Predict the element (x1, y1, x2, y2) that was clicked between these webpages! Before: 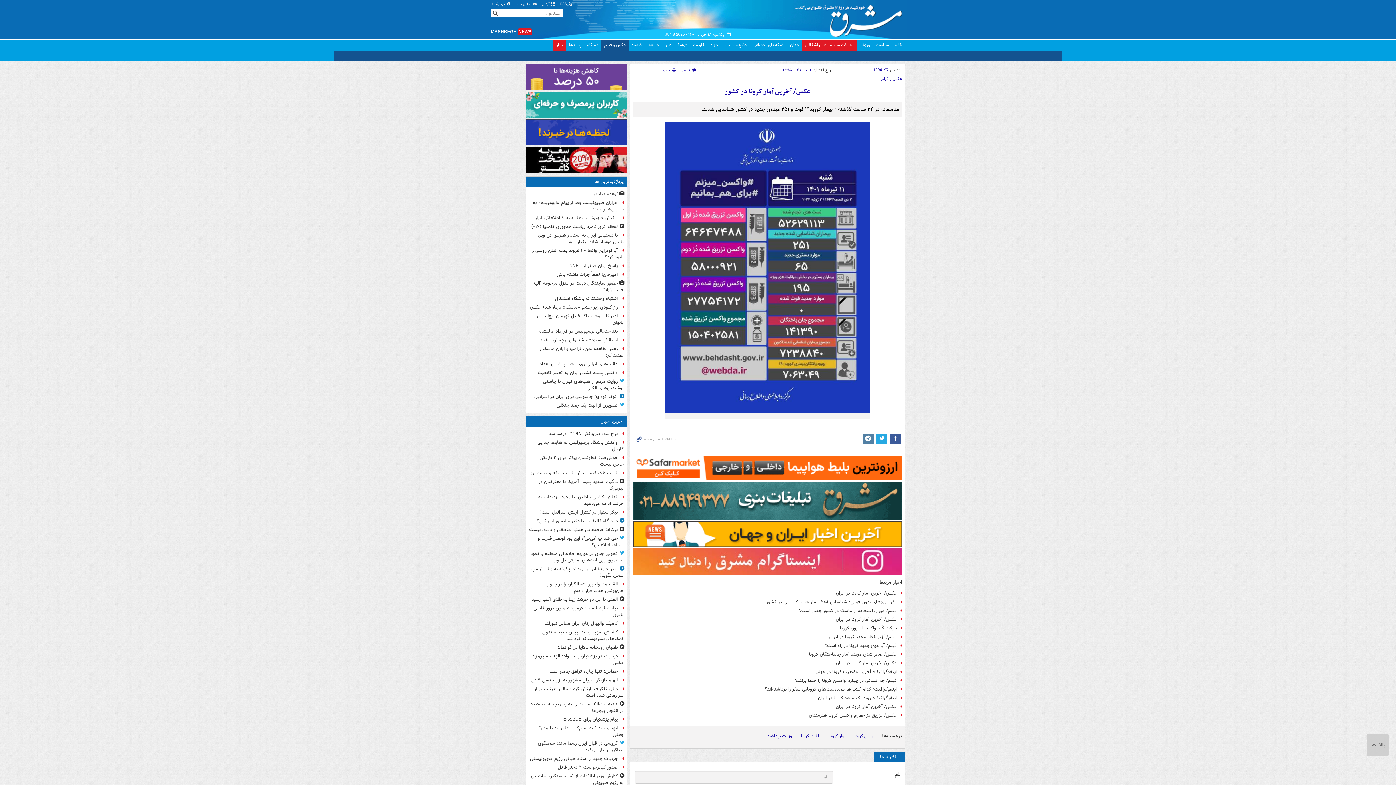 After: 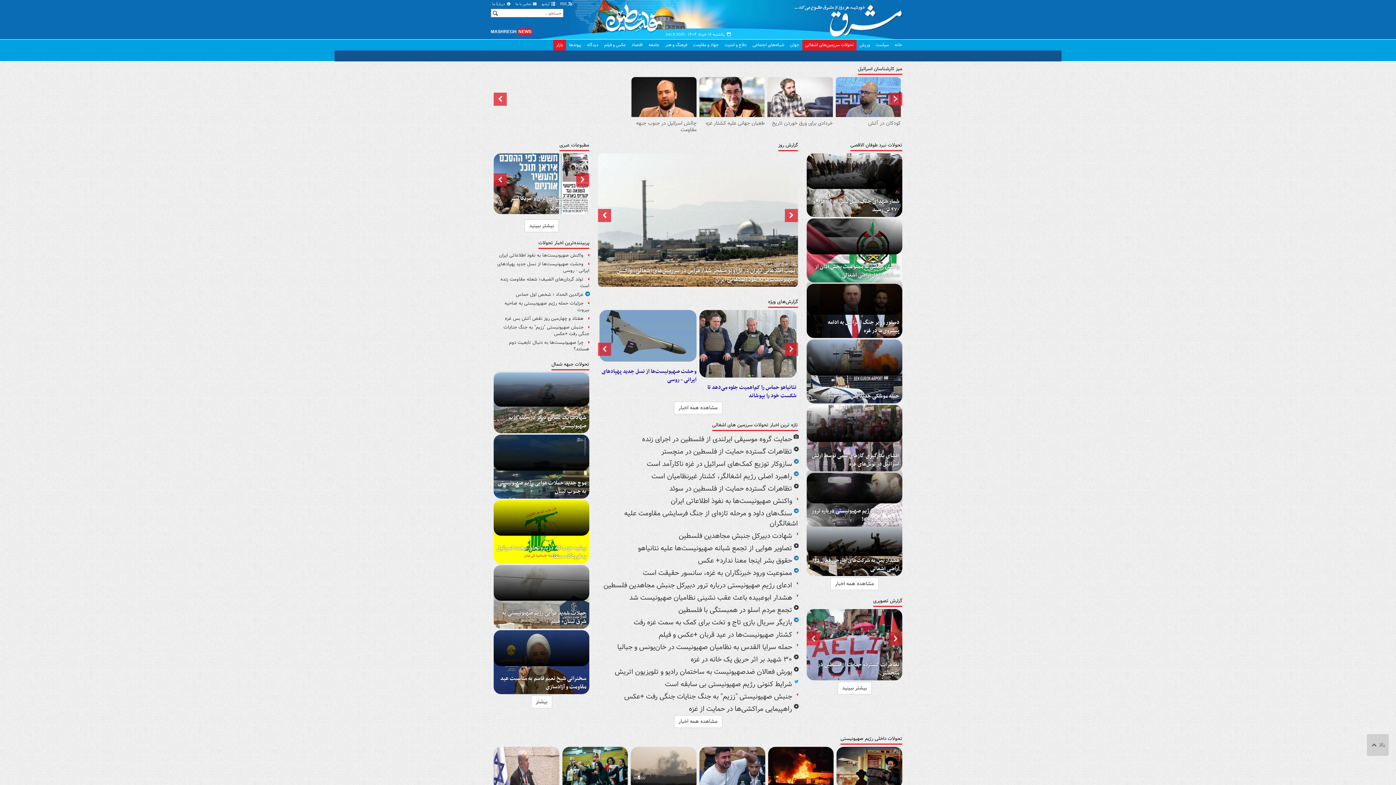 Action: bbox: (802, 39, 856, 50) label: تحولات سرزمین‌های اشغالی